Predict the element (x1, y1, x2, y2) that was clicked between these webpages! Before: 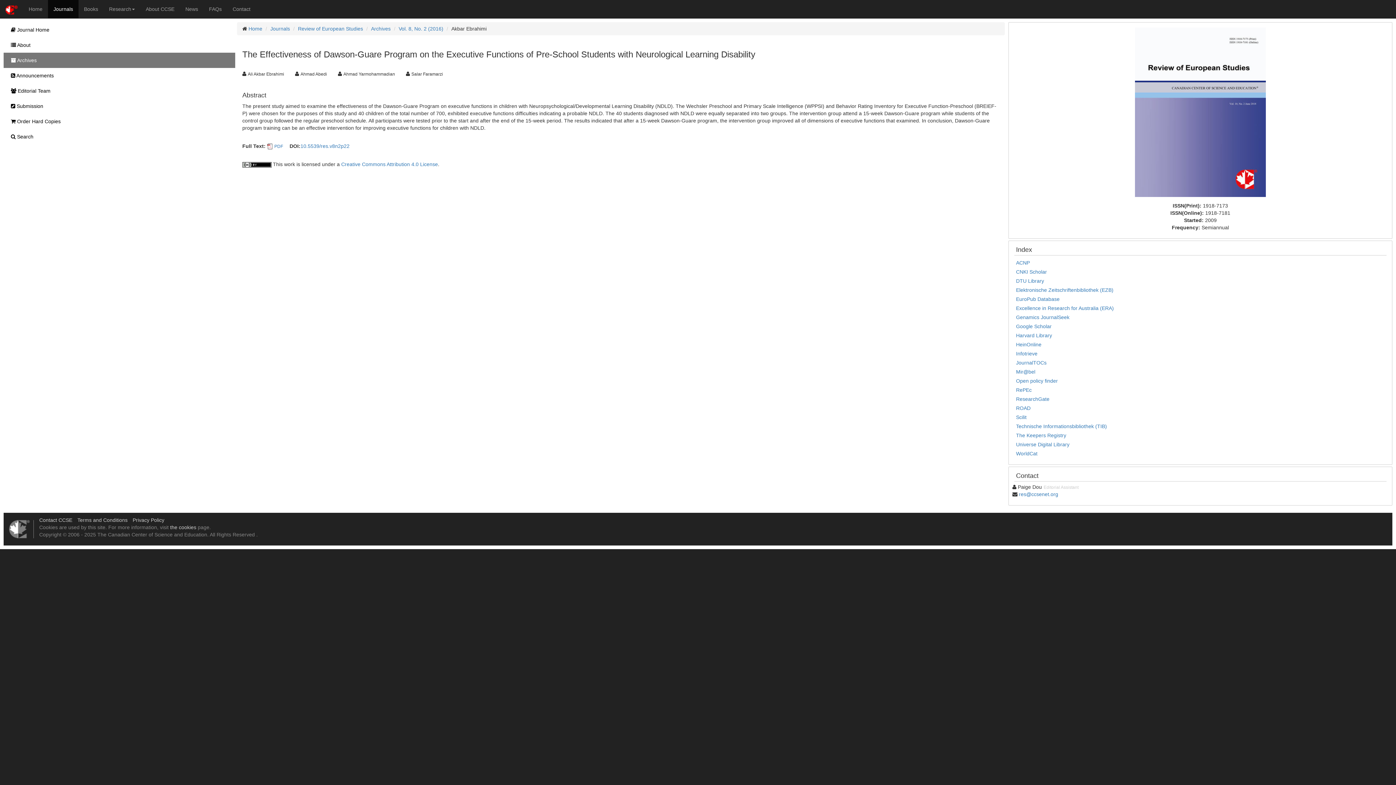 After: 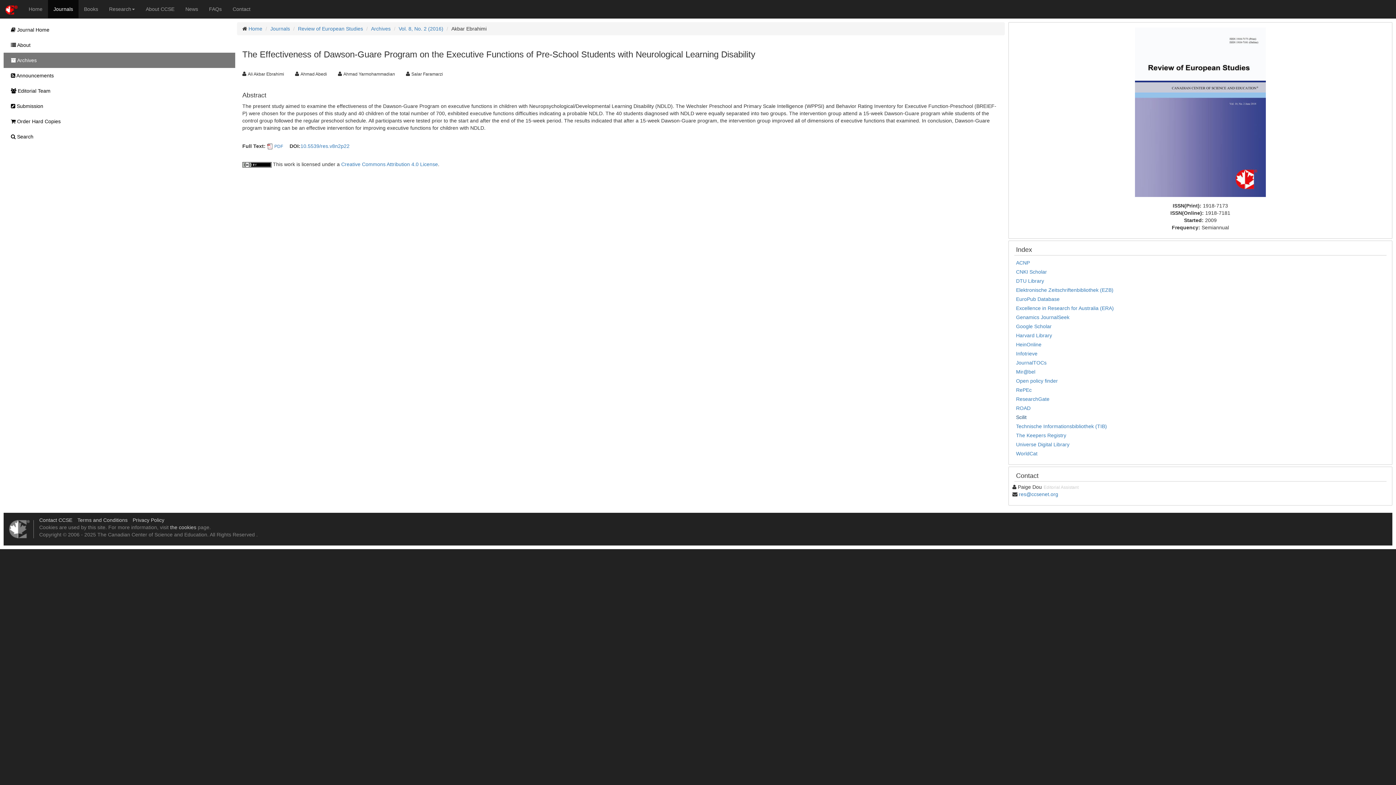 Action: bbox: (1016, 414, 1026, 420) label: Scilit